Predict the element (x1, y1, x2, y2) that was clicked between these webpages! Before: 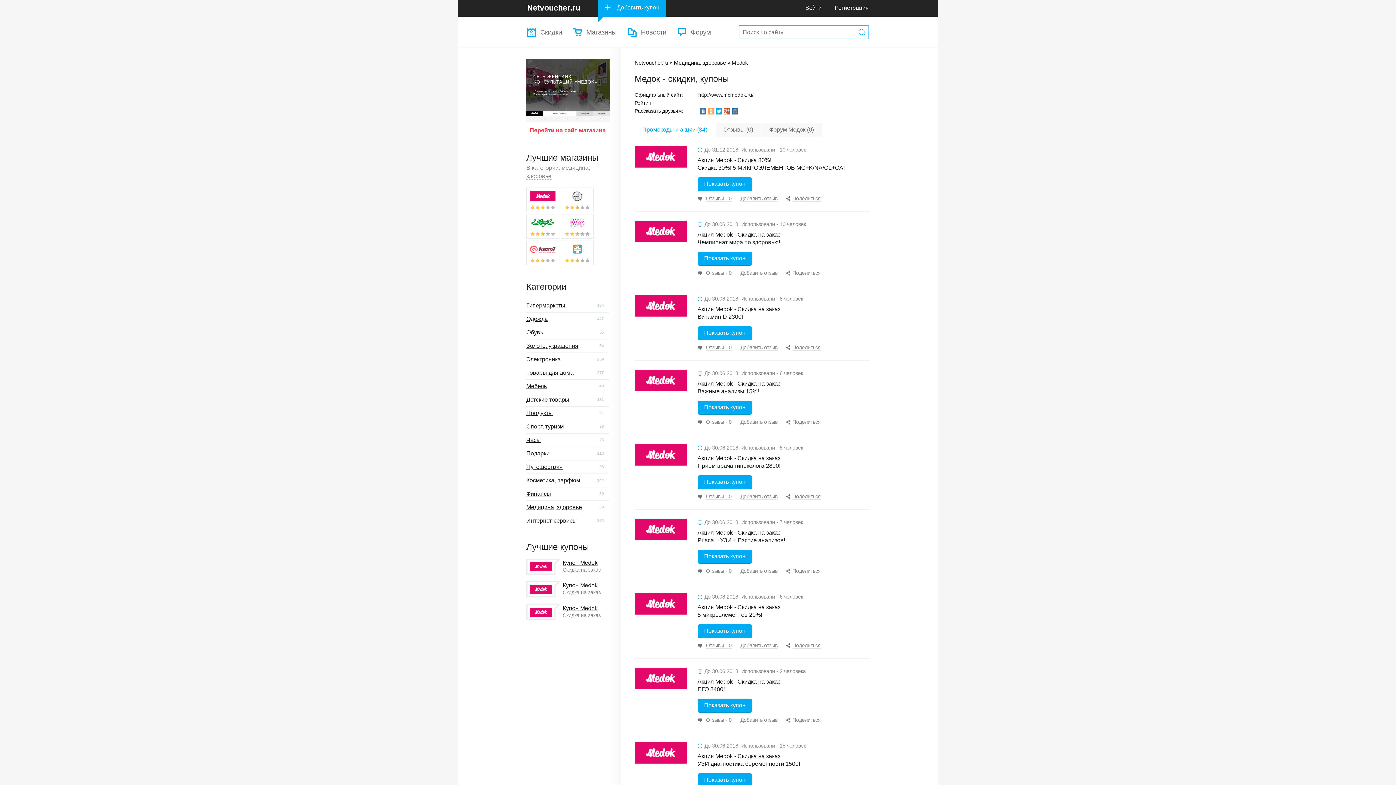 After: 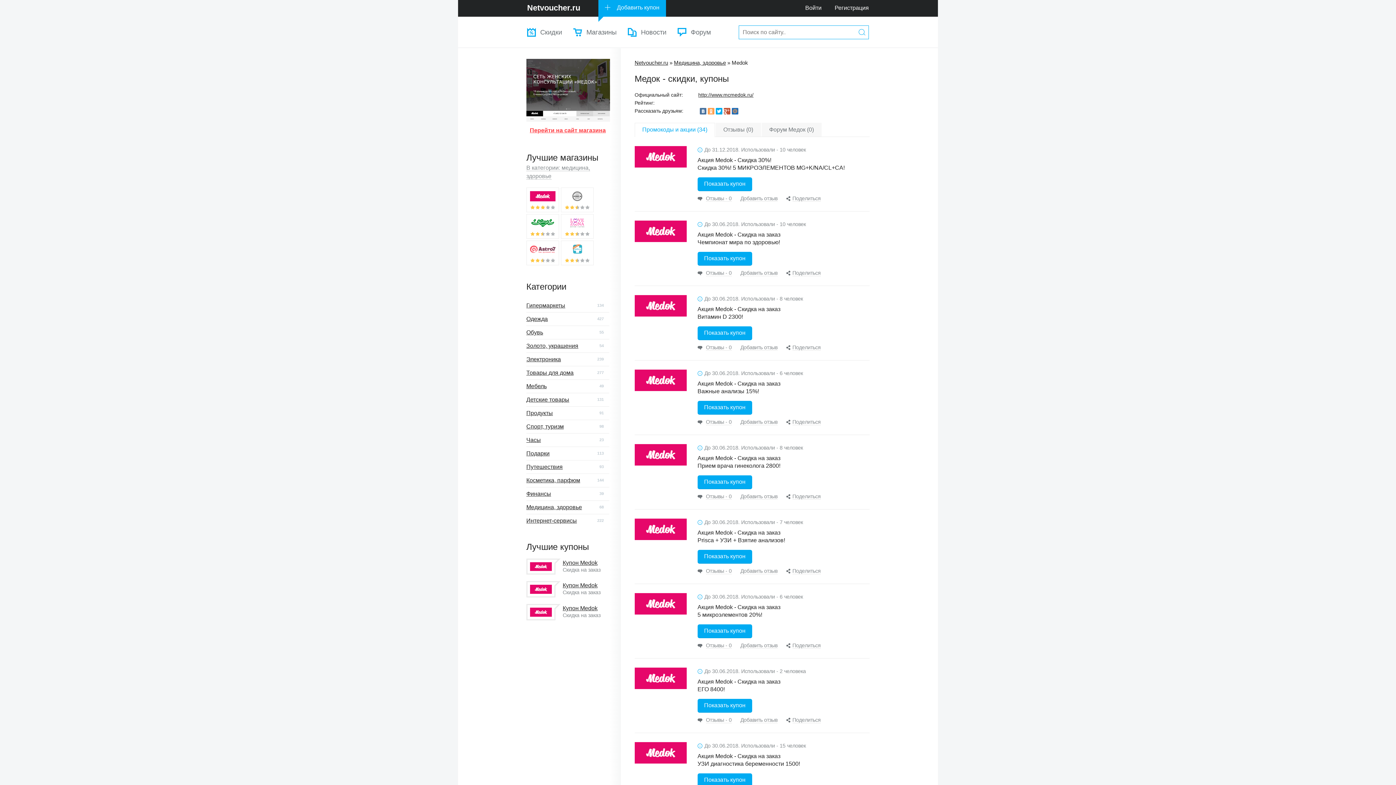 Action: bbox: (634, 295, 686, 316)